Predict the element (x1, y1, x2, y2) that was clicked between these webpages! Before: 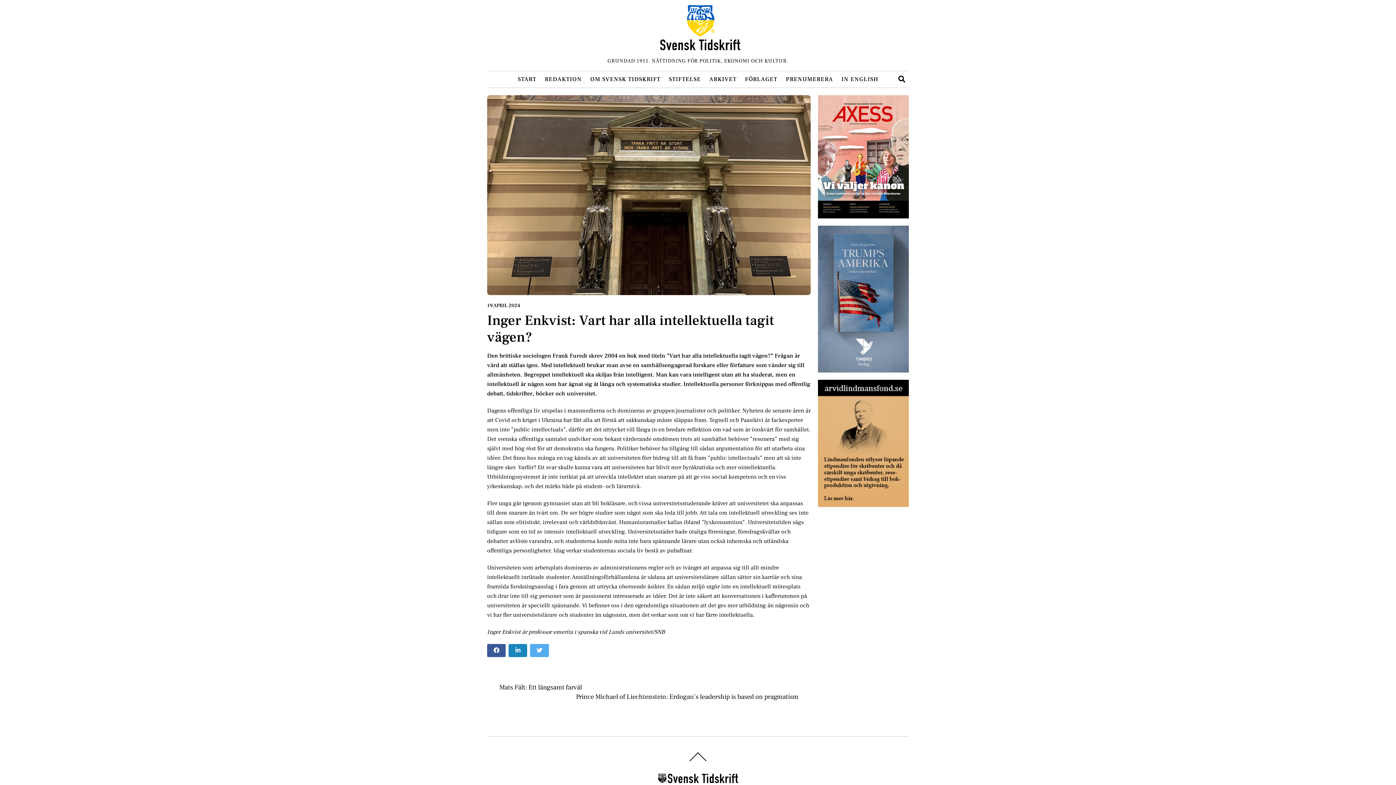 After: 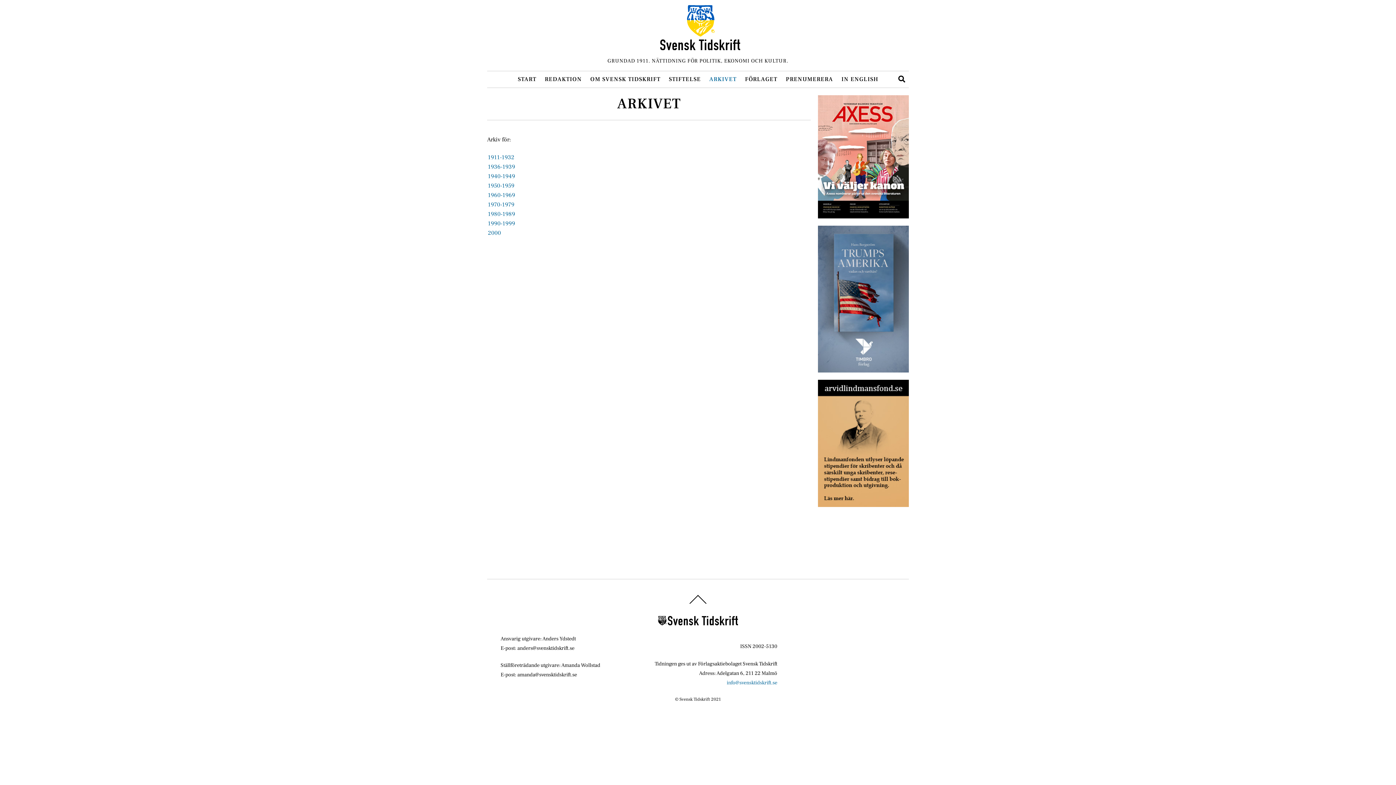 Action: label: ARKIVET bbox: (706, 71, 740, 87)